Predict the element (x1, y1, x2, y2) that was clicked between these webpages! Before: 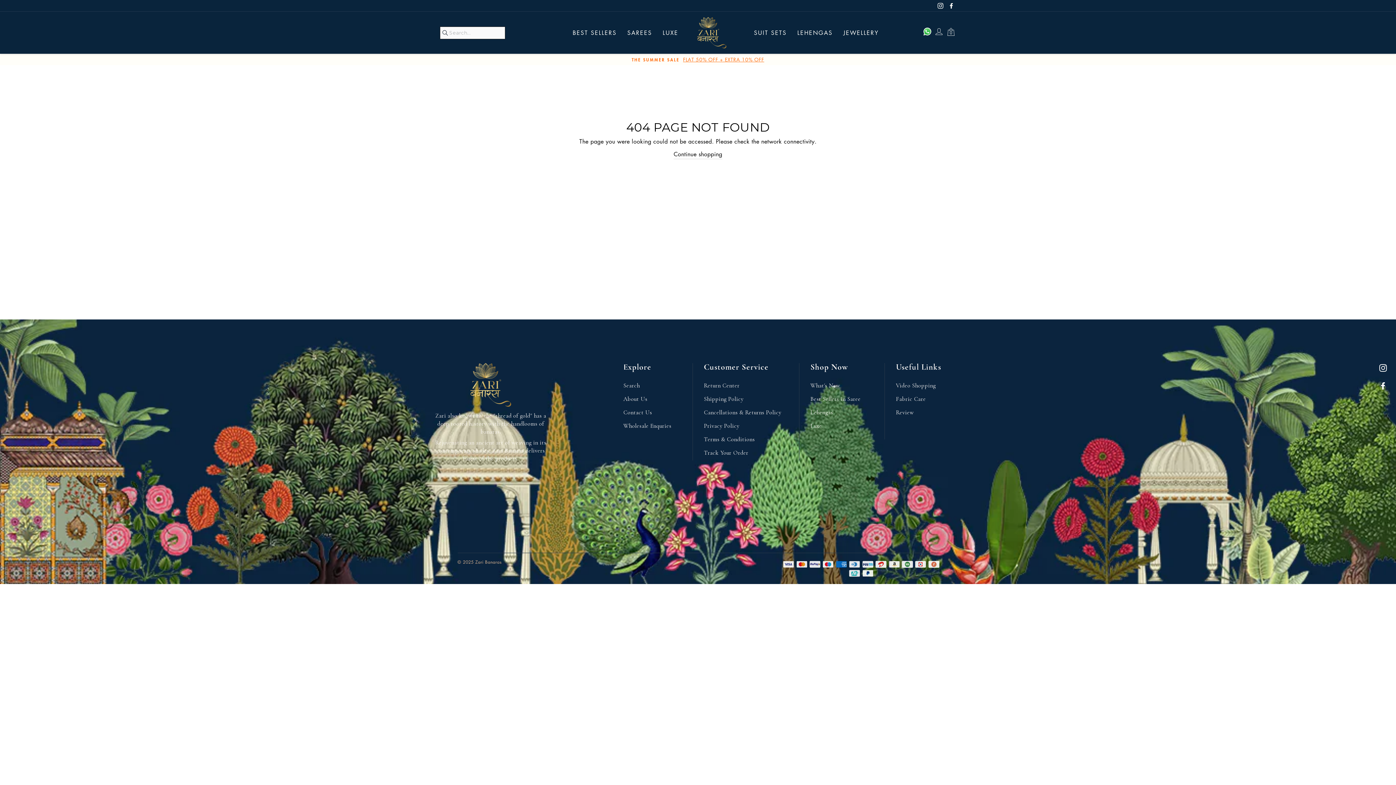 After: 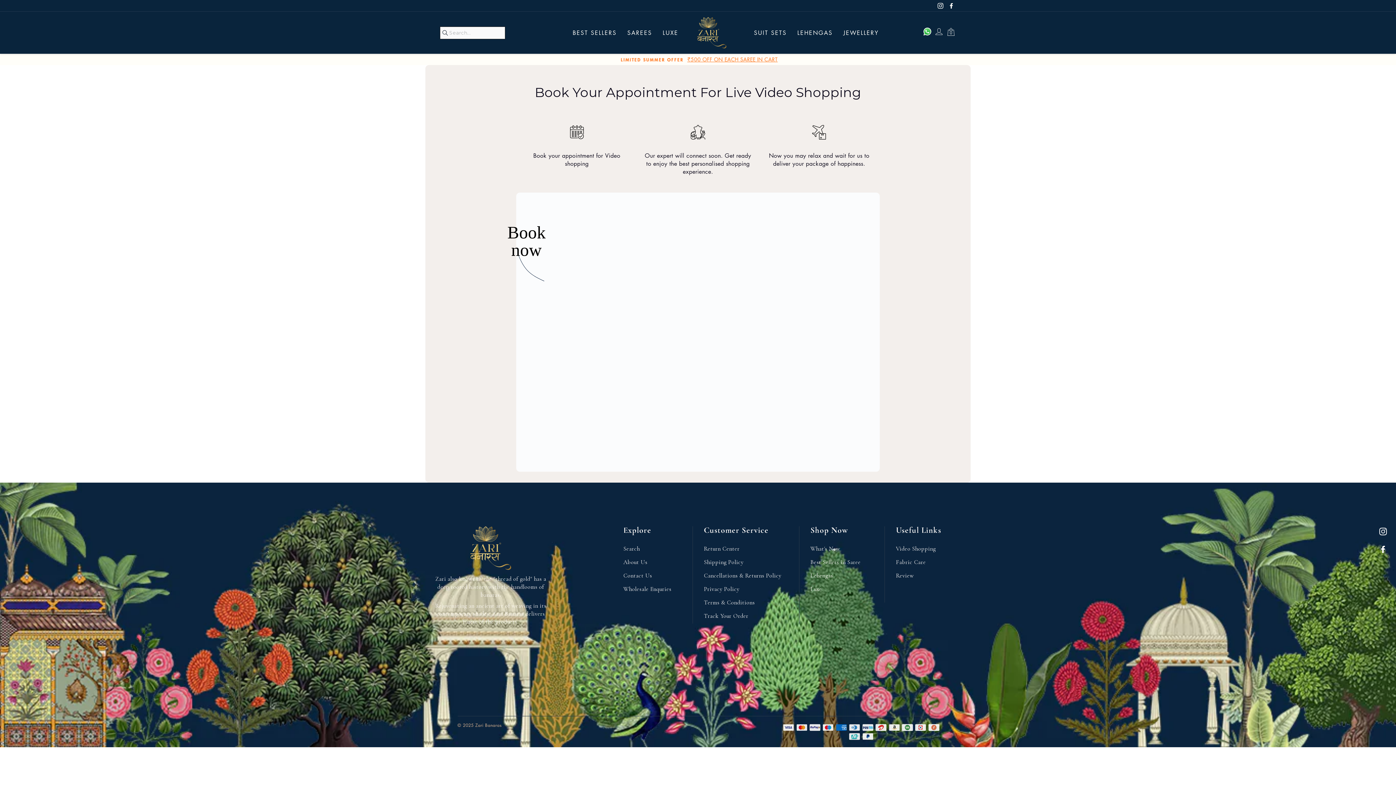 Action: label: Video Shopping bbox: (896, 380, 936, 392)